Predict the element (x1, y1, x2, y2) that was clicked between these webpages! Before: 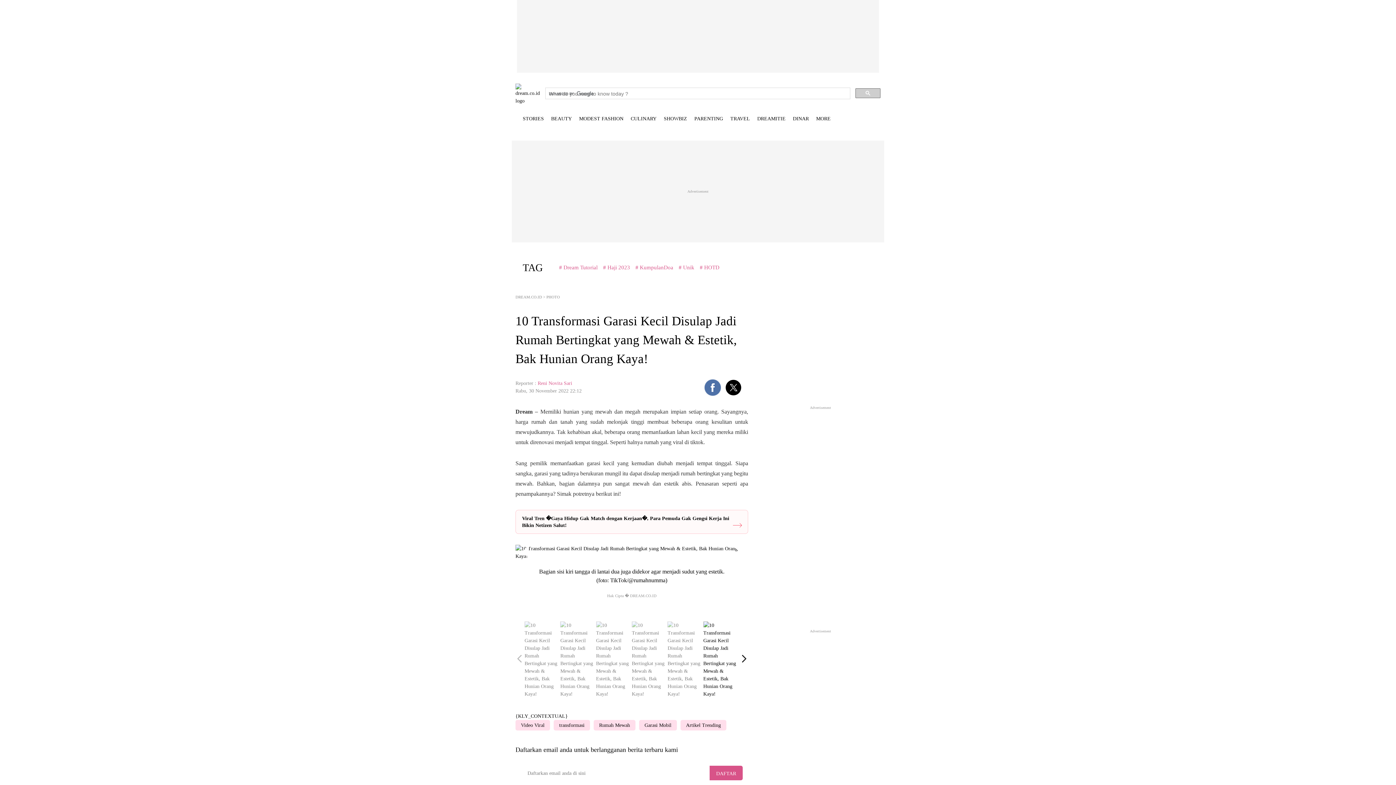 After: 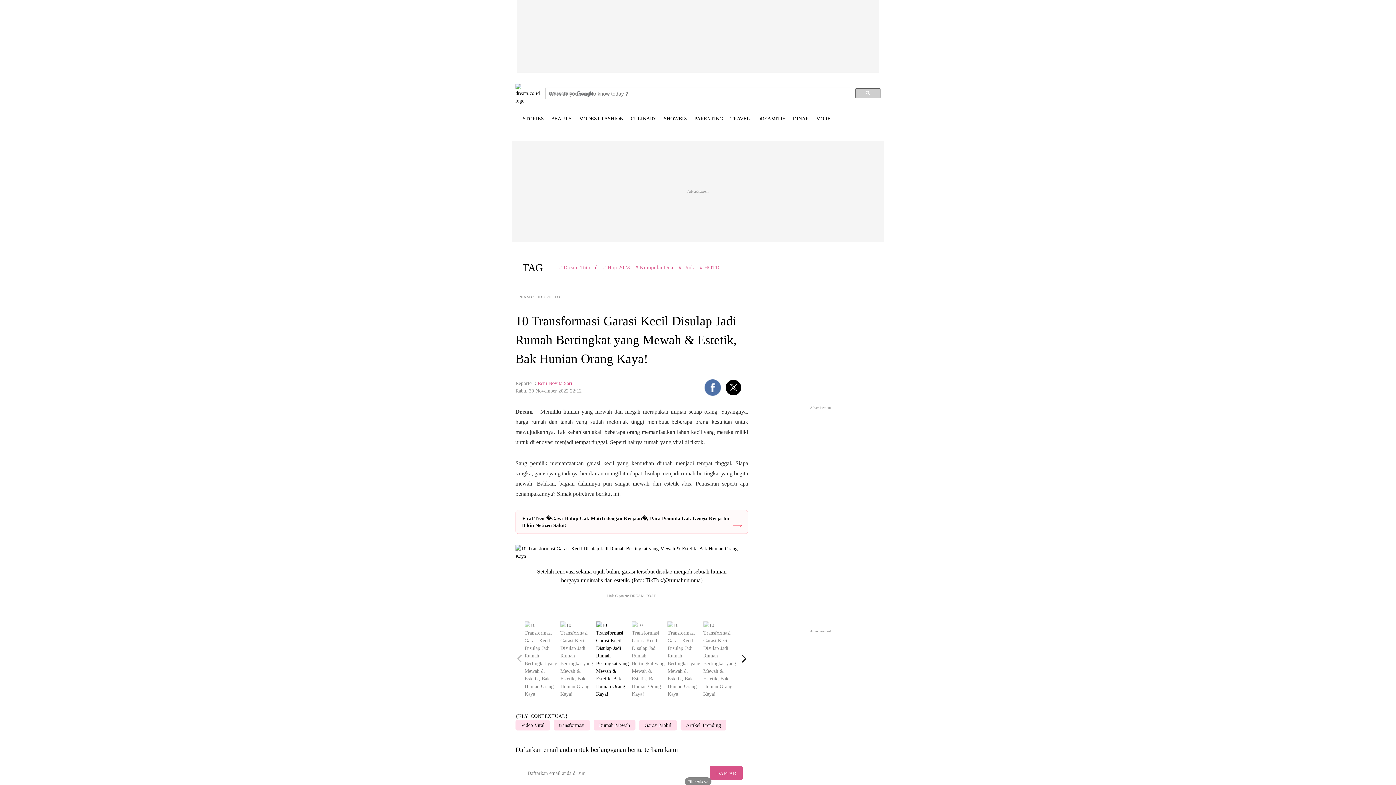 Action: bbox: (560, 656, 596, 662)